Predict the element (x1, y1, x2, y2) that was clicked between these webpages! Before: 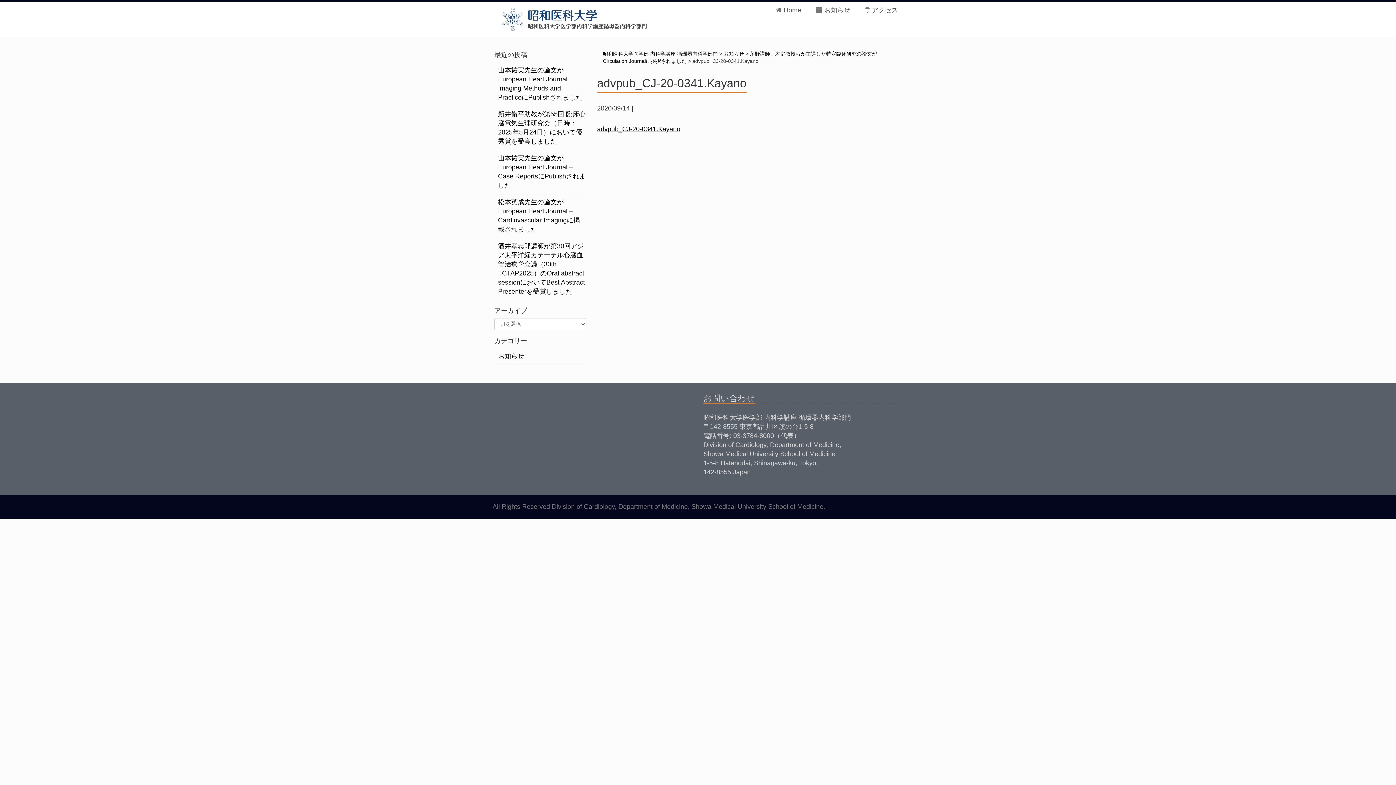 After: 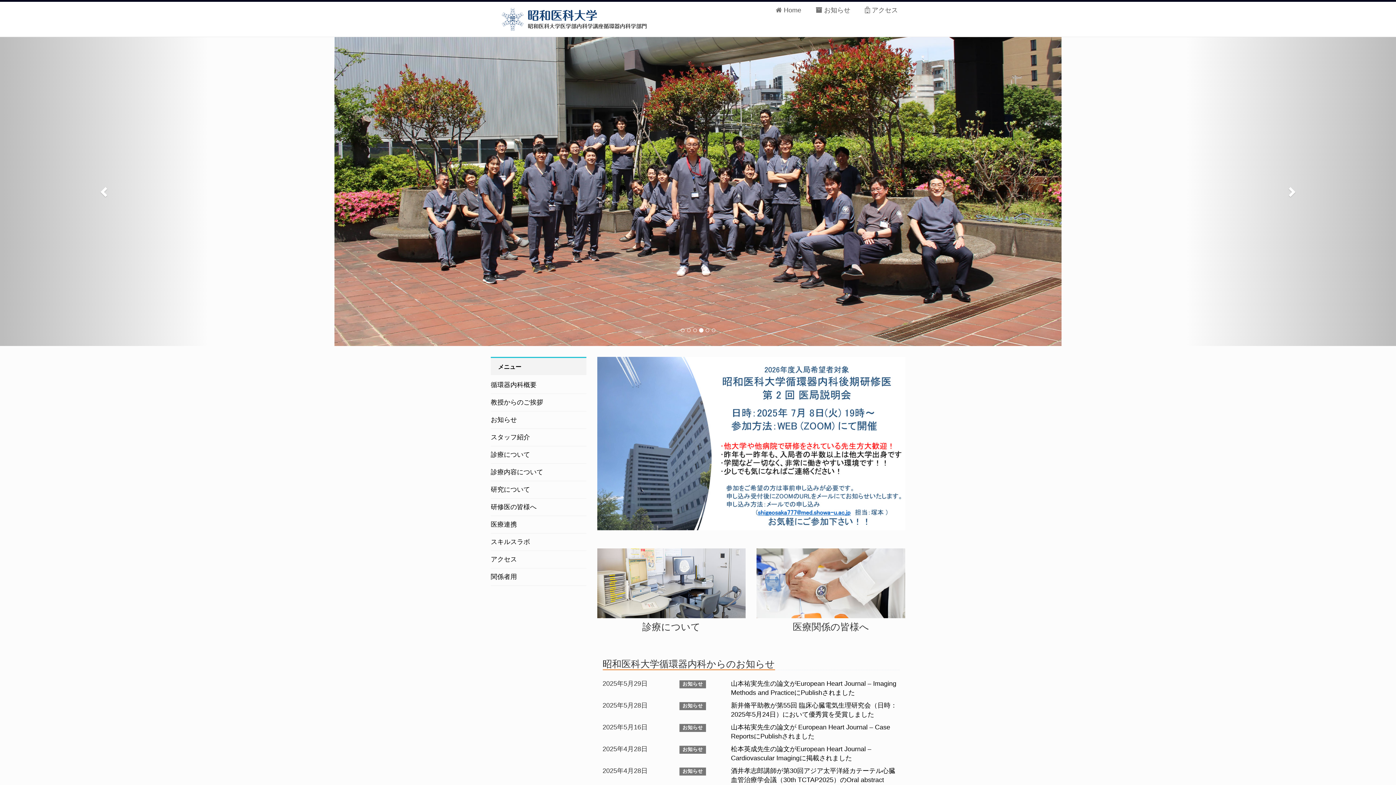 Action: label: 昭和医科大学医学部 内科学講座 循環器内科学部門 bbox: (603, 50, 718, 56)